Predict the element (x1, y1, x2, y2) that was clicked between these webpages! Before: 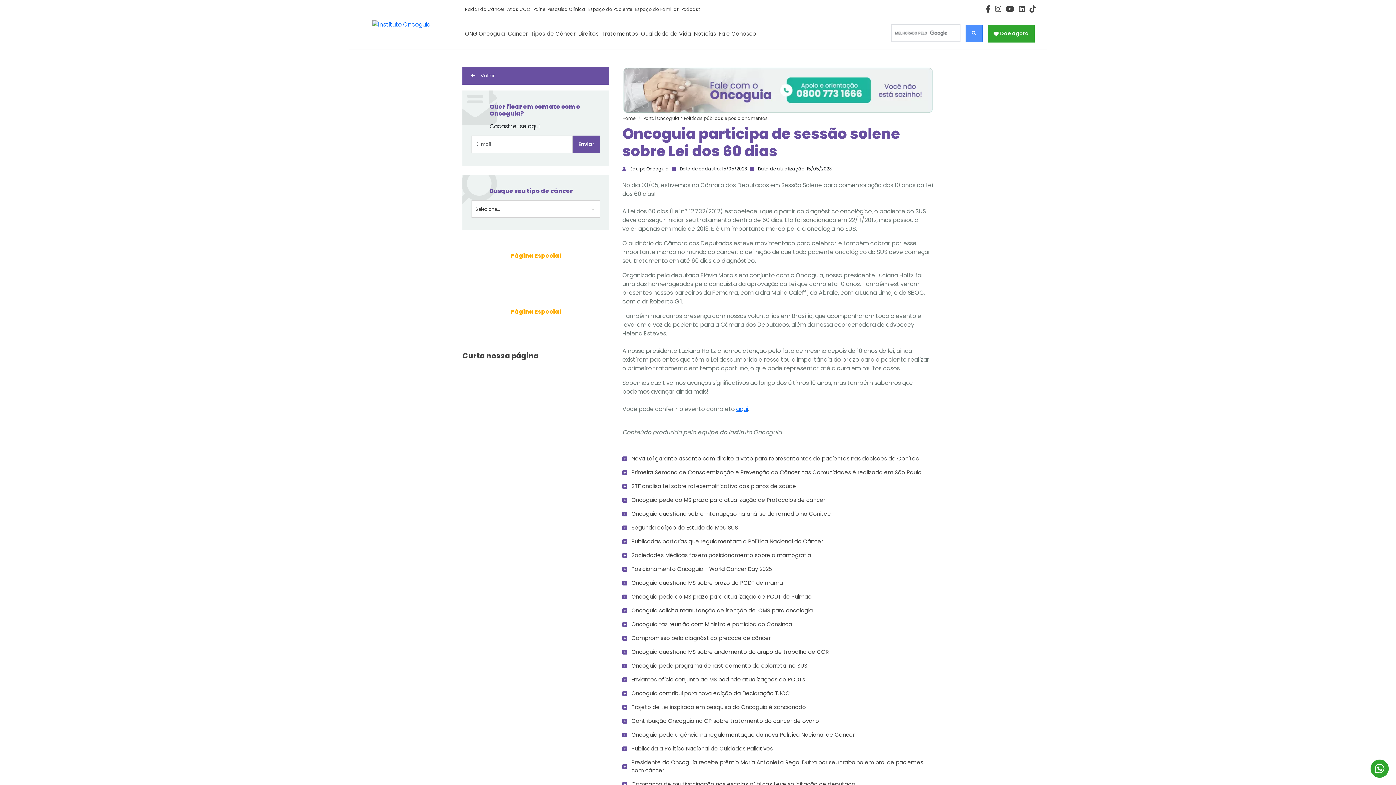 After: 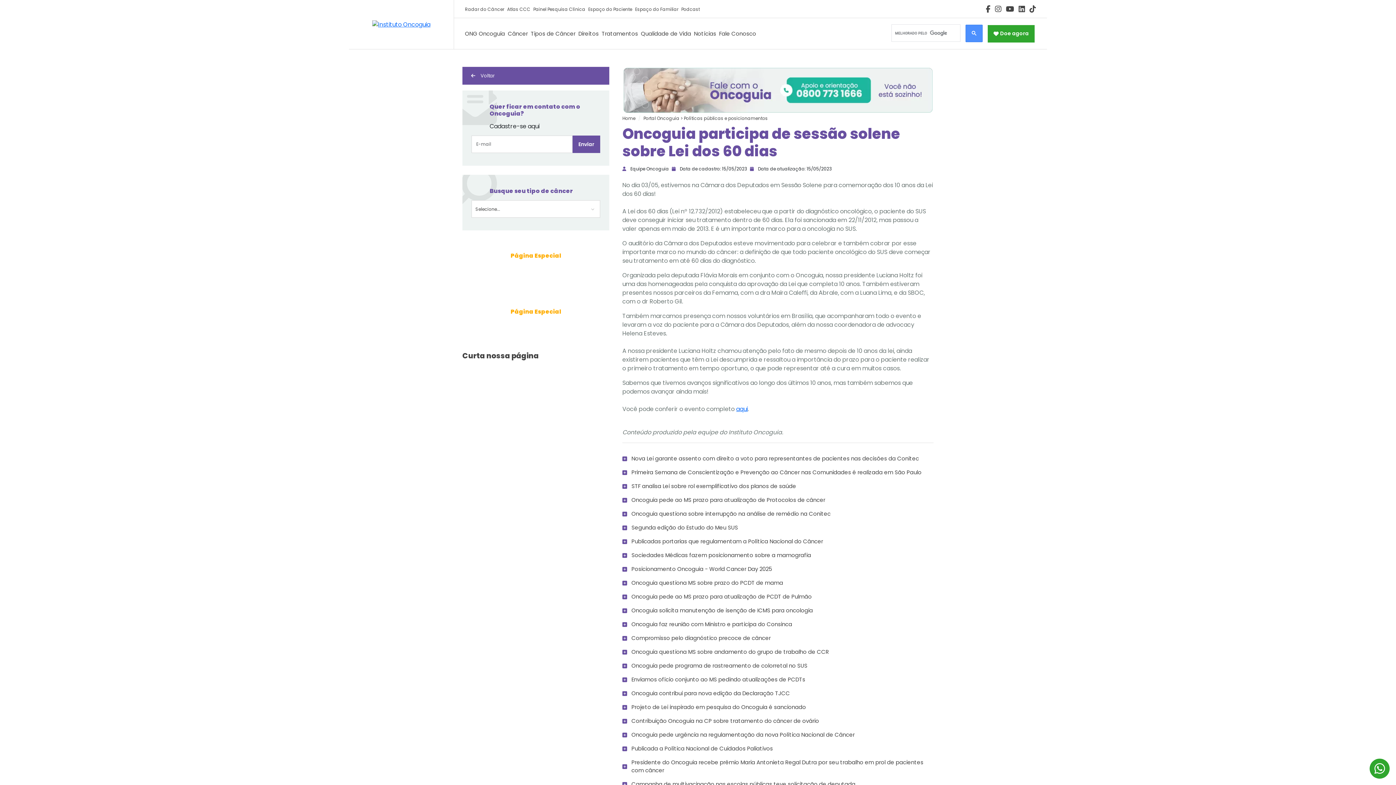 Action: bbox: (1370, 760, 1389, 778)